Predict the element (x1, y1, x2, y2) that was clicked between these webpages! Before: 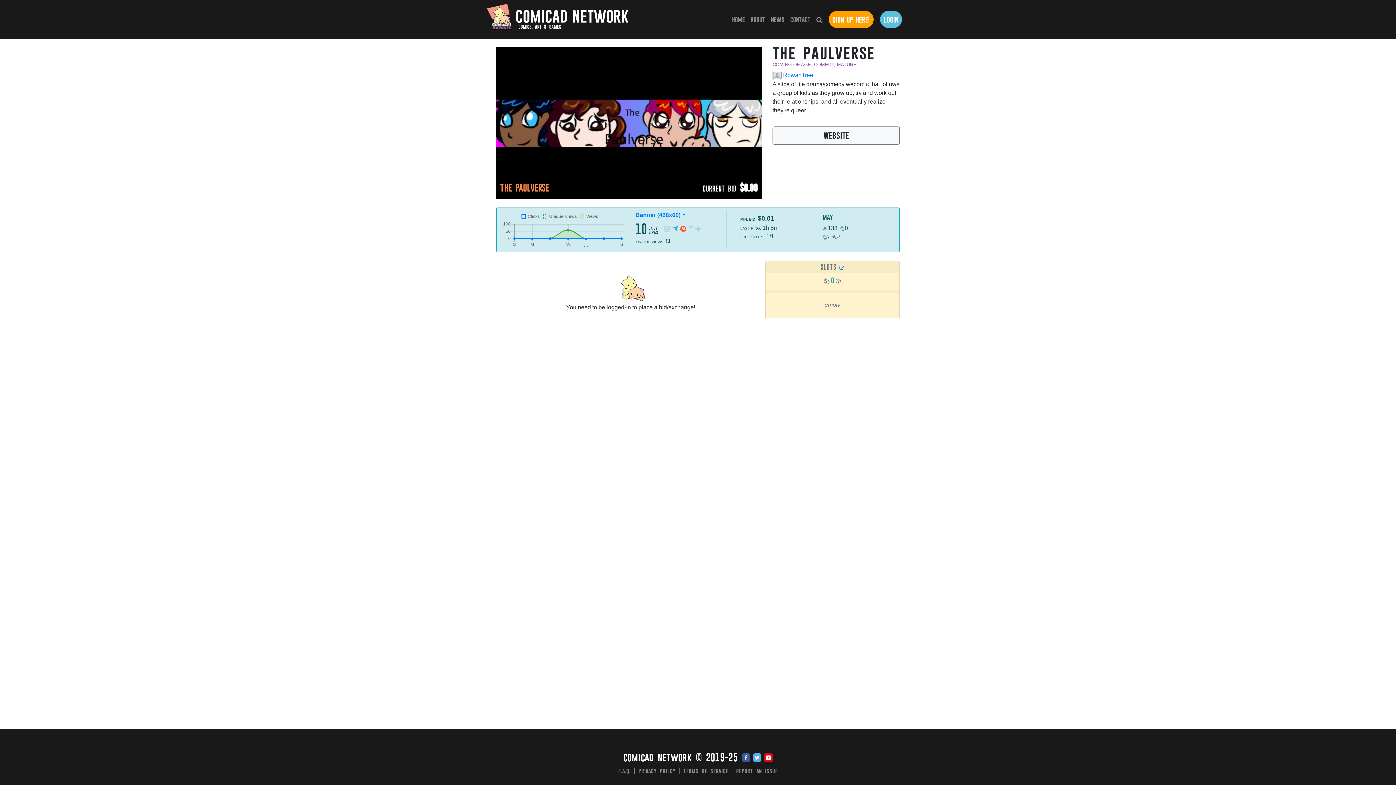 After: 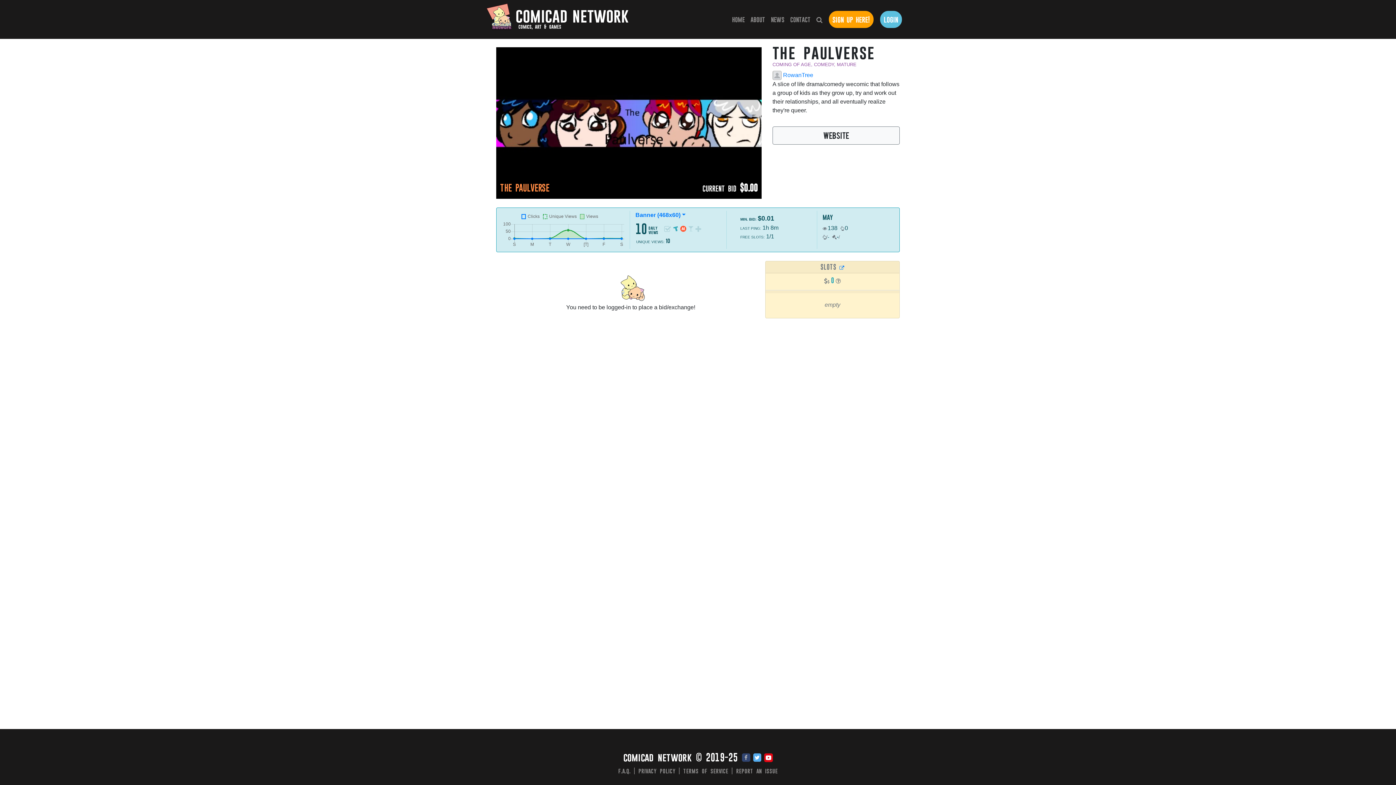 Action: bbox: (742, 754, 750, 762)